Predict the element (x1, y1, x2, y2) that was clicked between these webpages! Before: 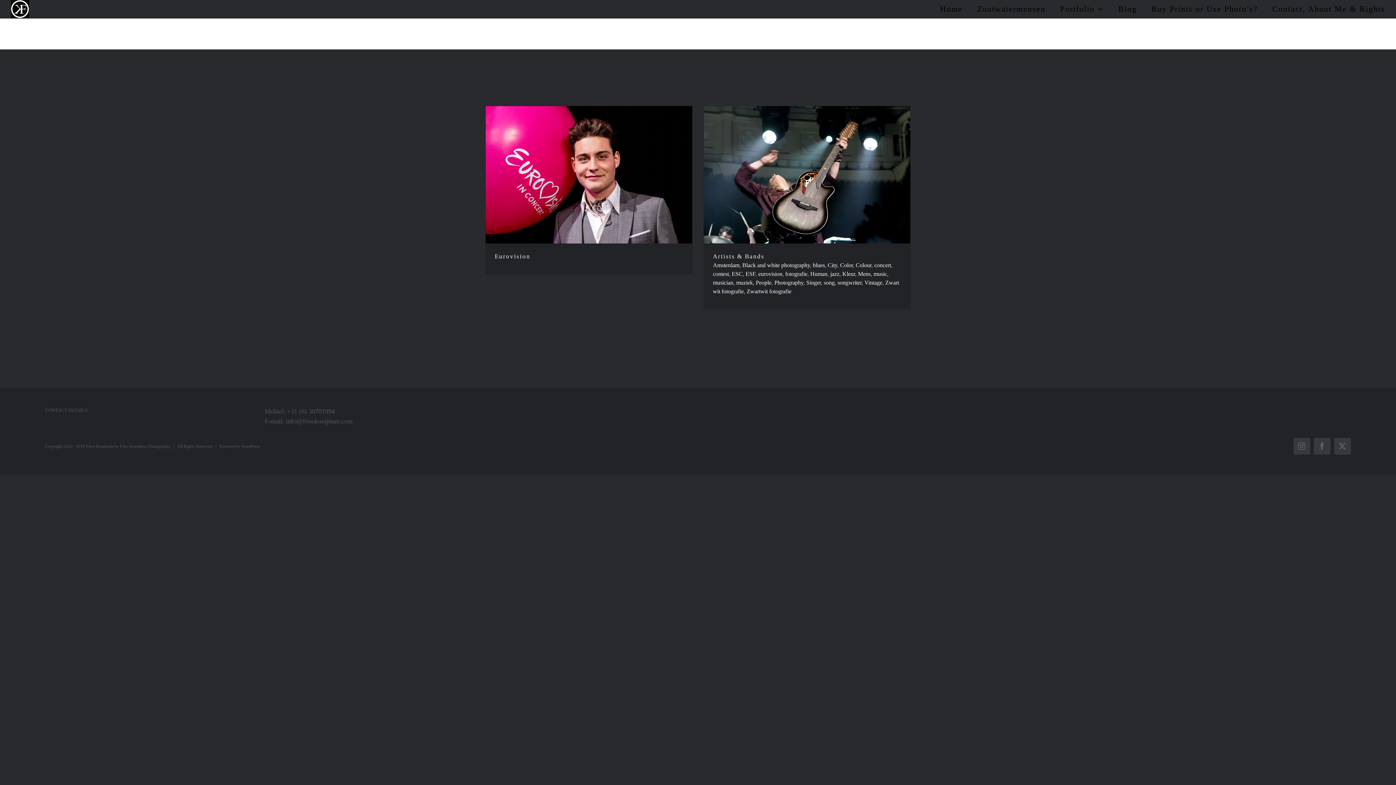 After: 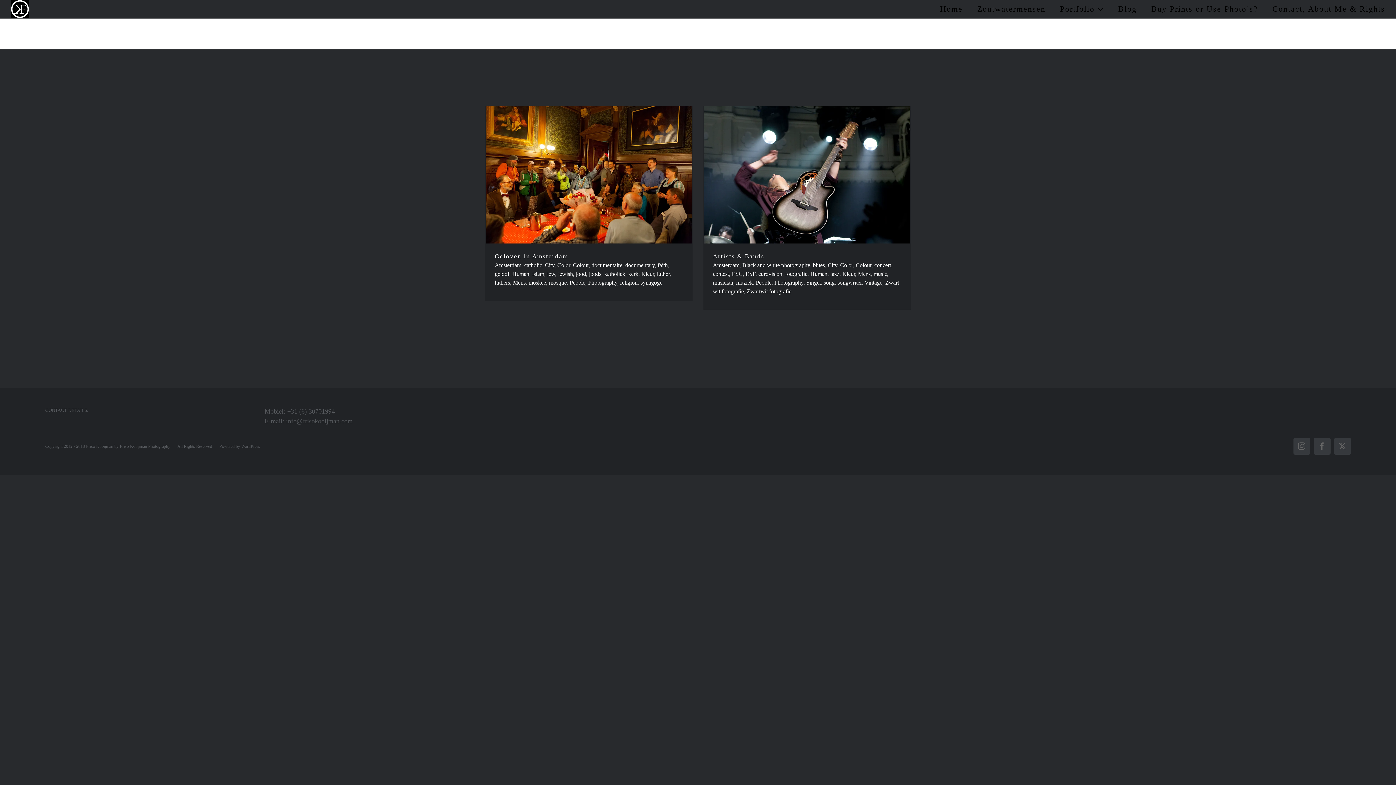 Action: bbox: (842, 271, 855, 277) label: Kleur